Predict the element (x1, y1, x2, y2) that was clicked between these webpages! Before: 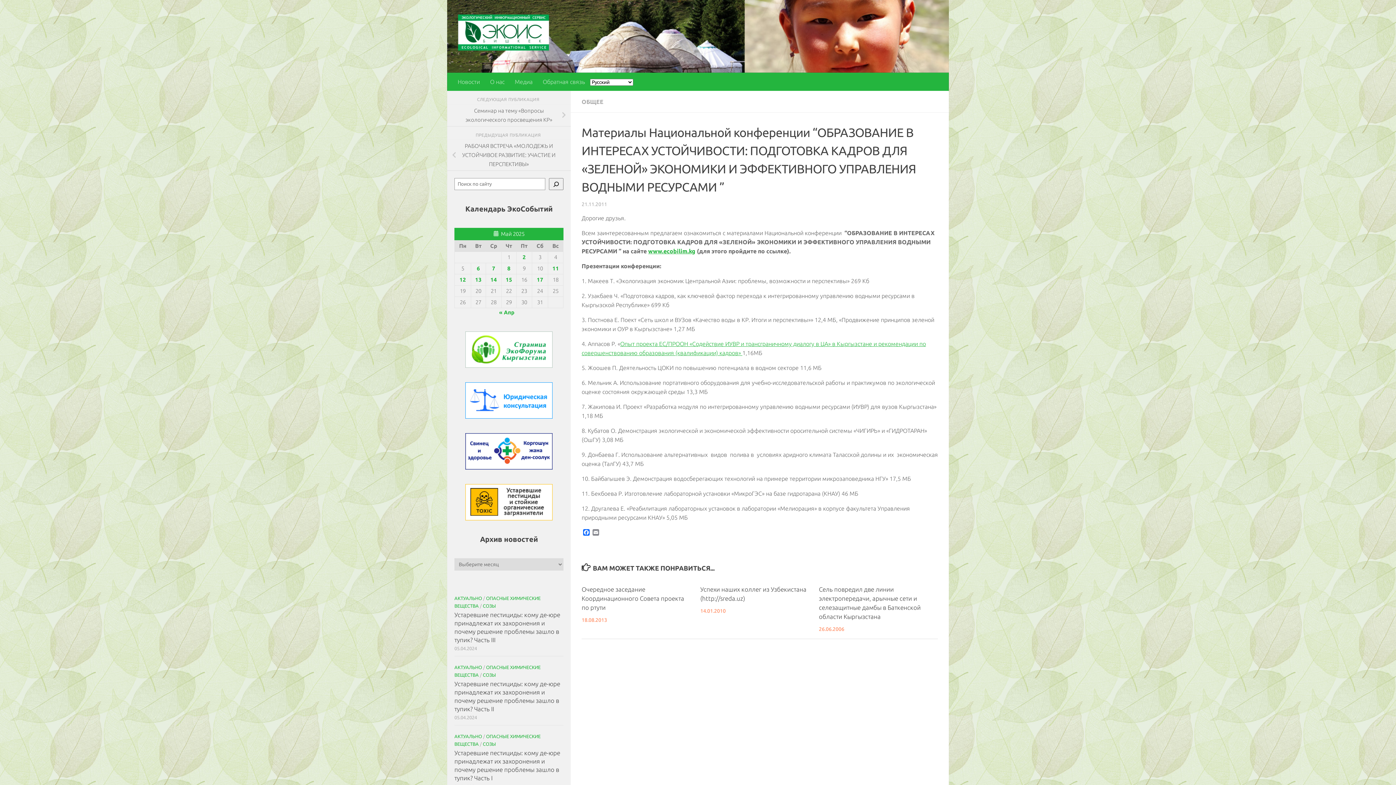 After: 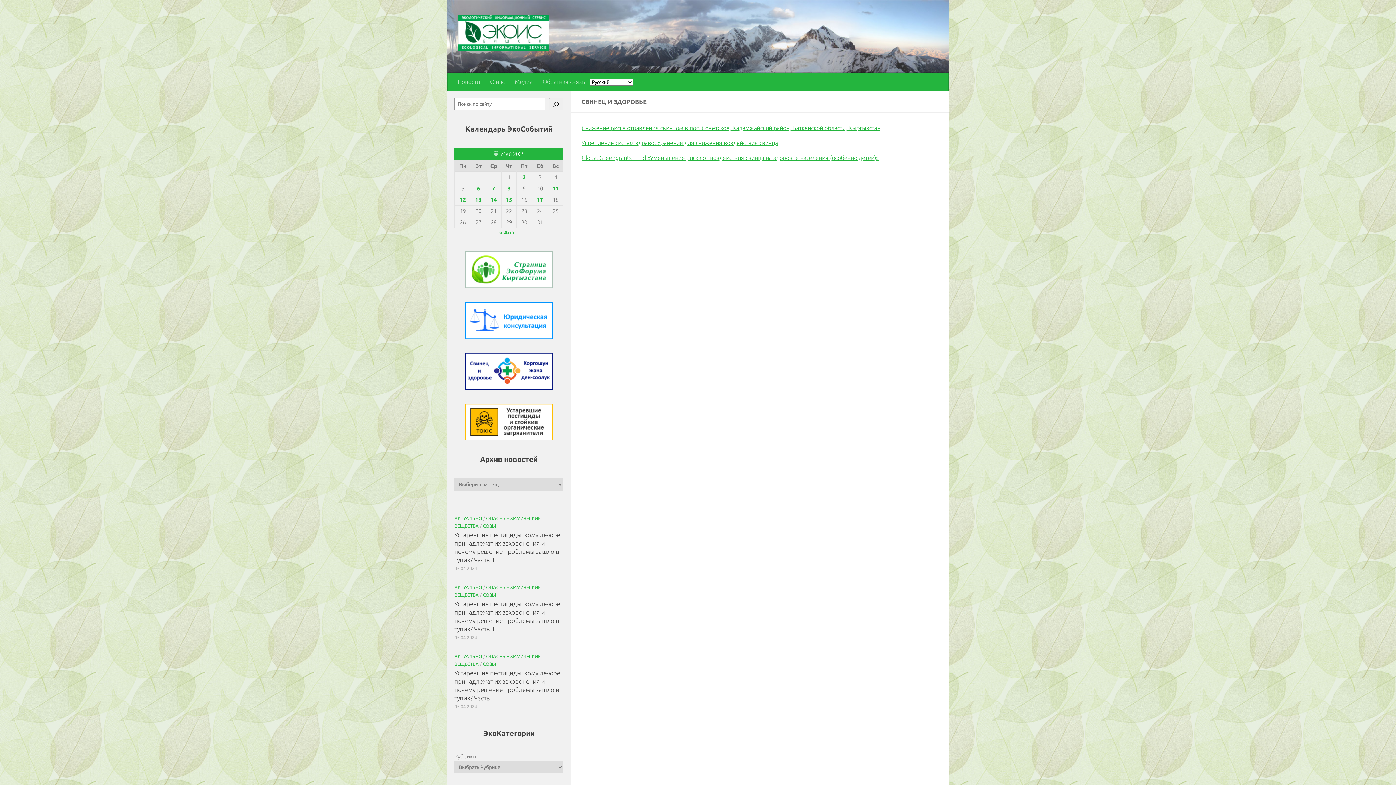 Action: bbox: (465, 433, 552, 469)